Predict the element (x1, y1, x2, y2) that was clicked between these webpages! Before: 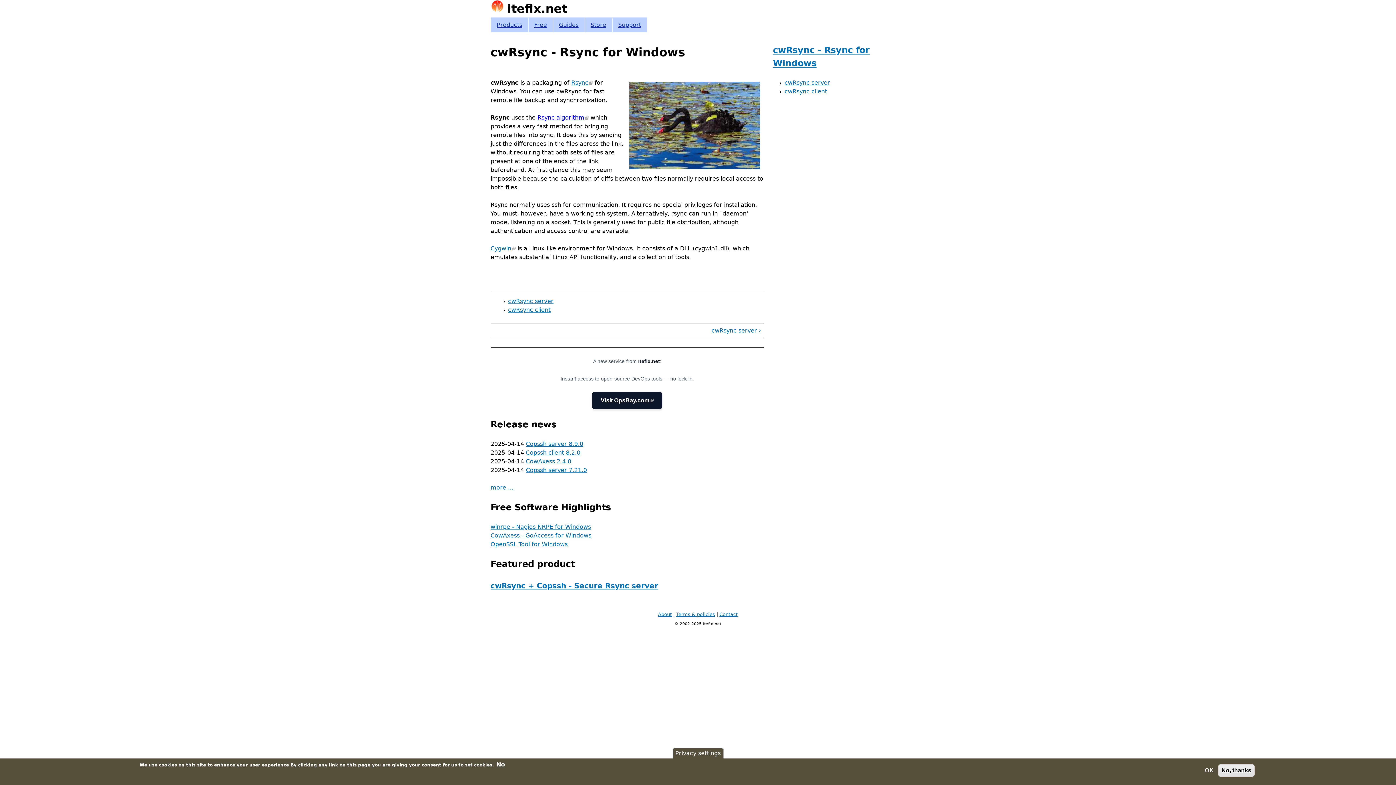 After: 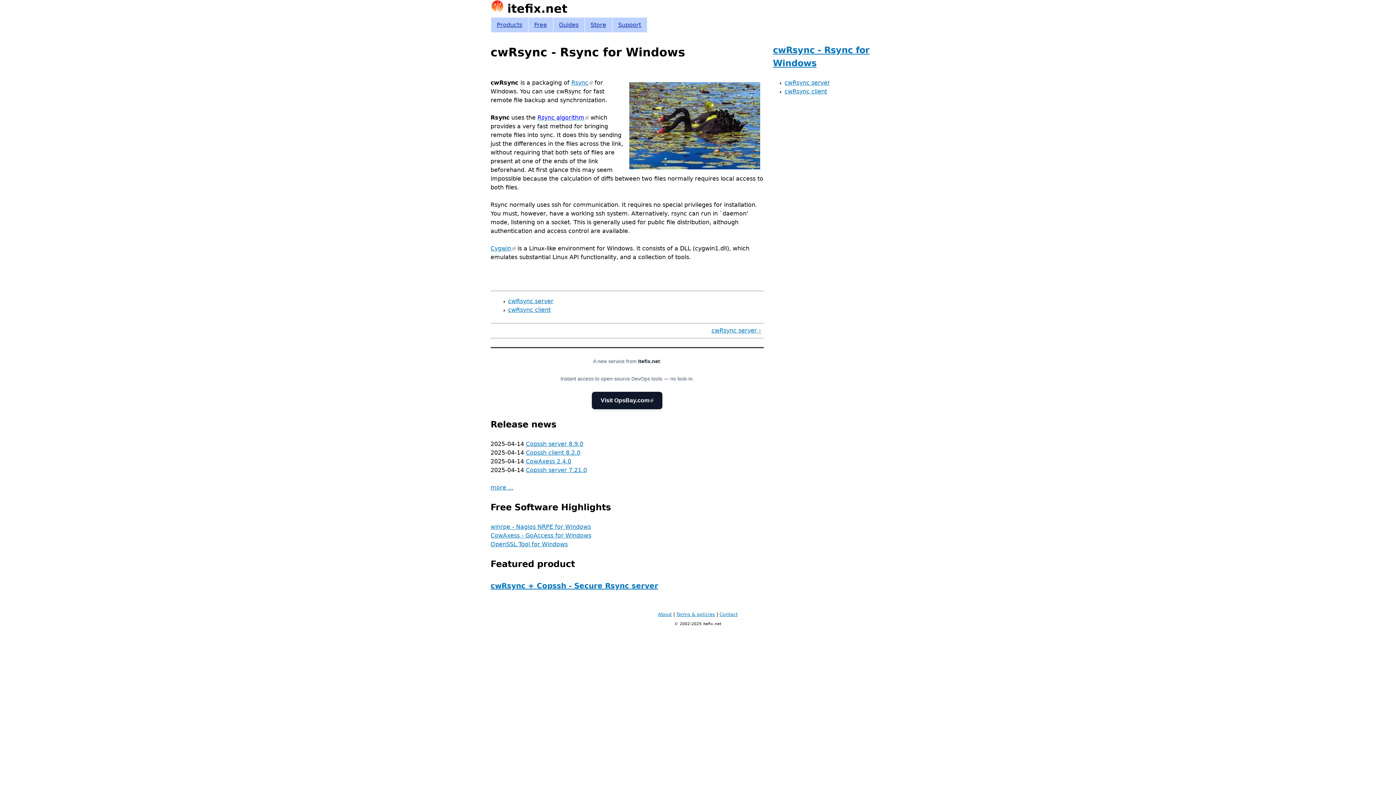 Action: label: No, thanks bbox: (1218, 764, 1254, 777)